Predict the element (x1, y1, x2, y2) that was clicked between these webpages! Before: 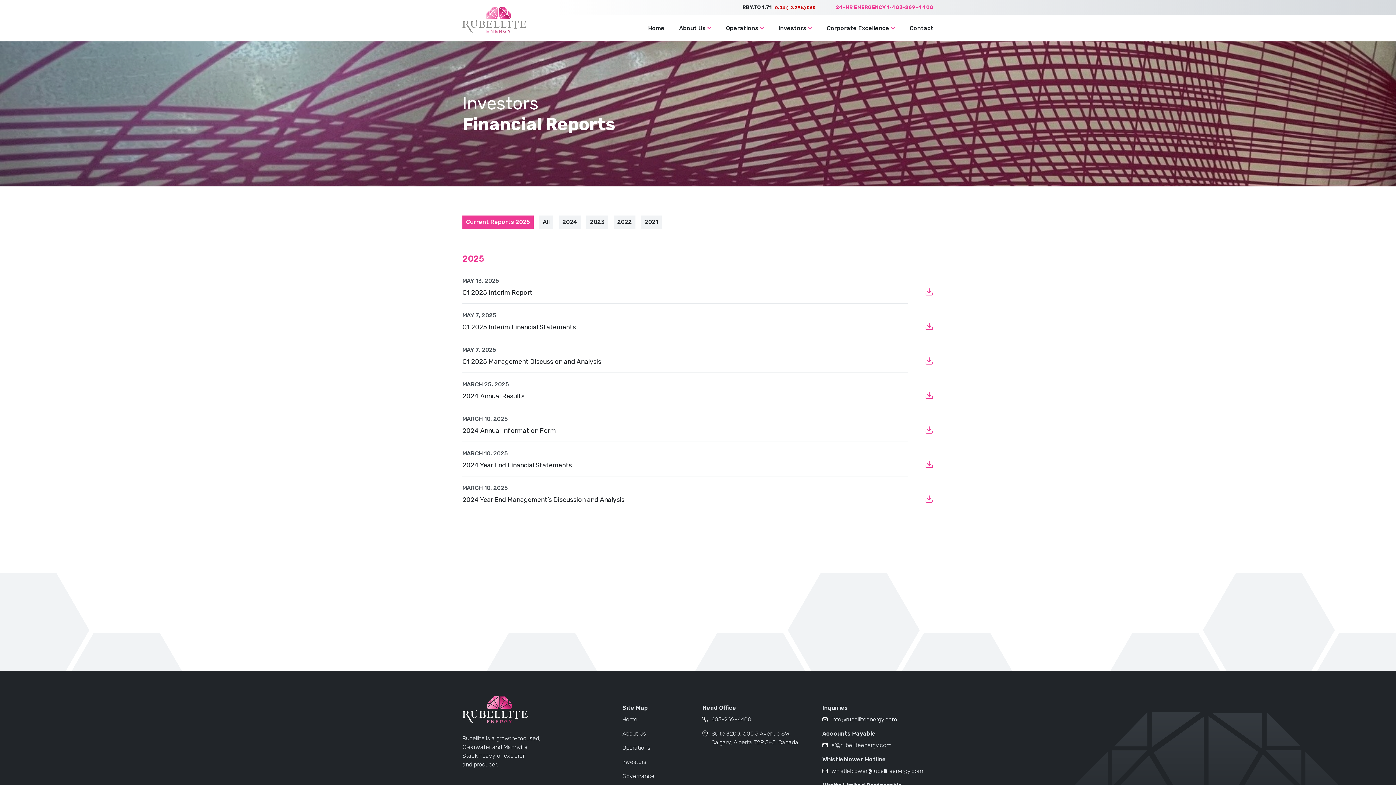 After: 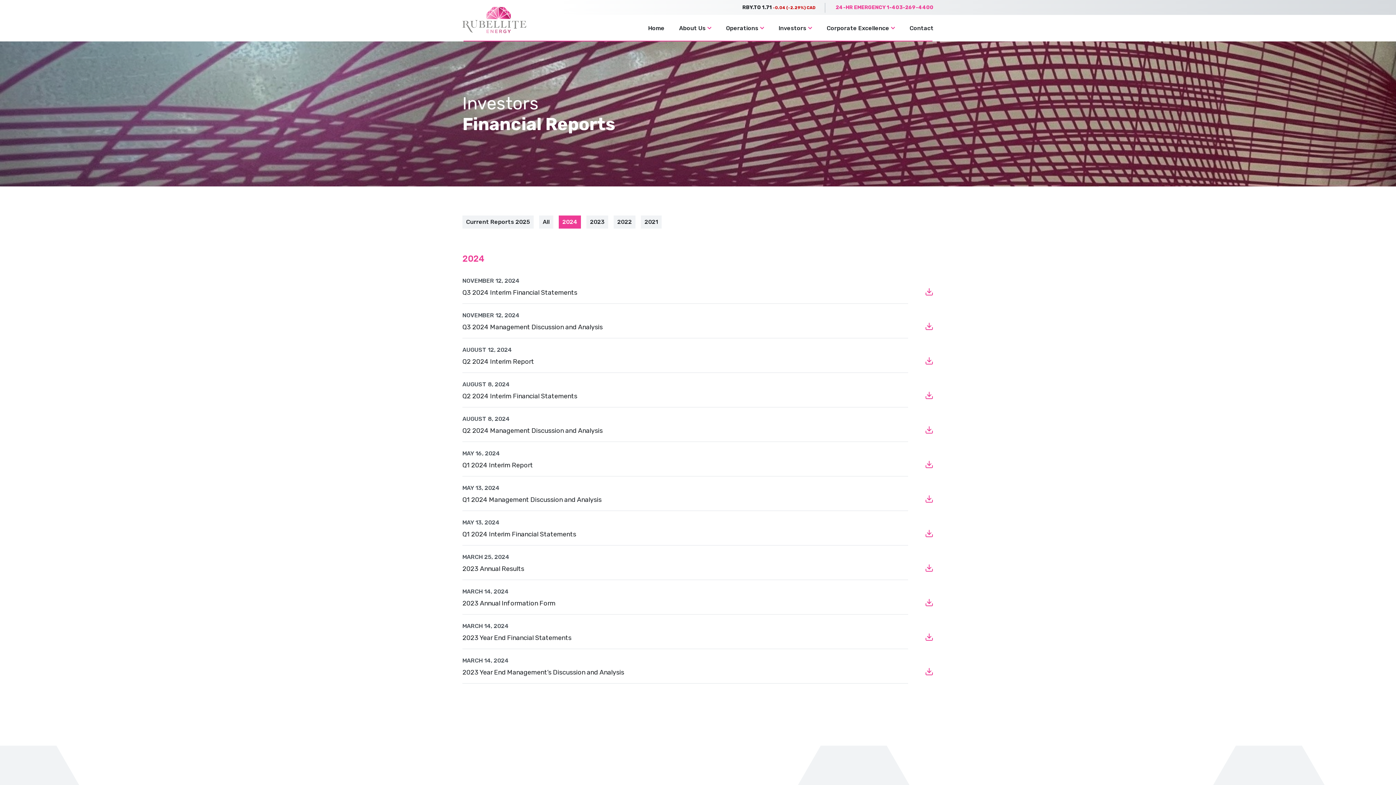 Action: bbox: (558, 215, 581, 228) label: 2024